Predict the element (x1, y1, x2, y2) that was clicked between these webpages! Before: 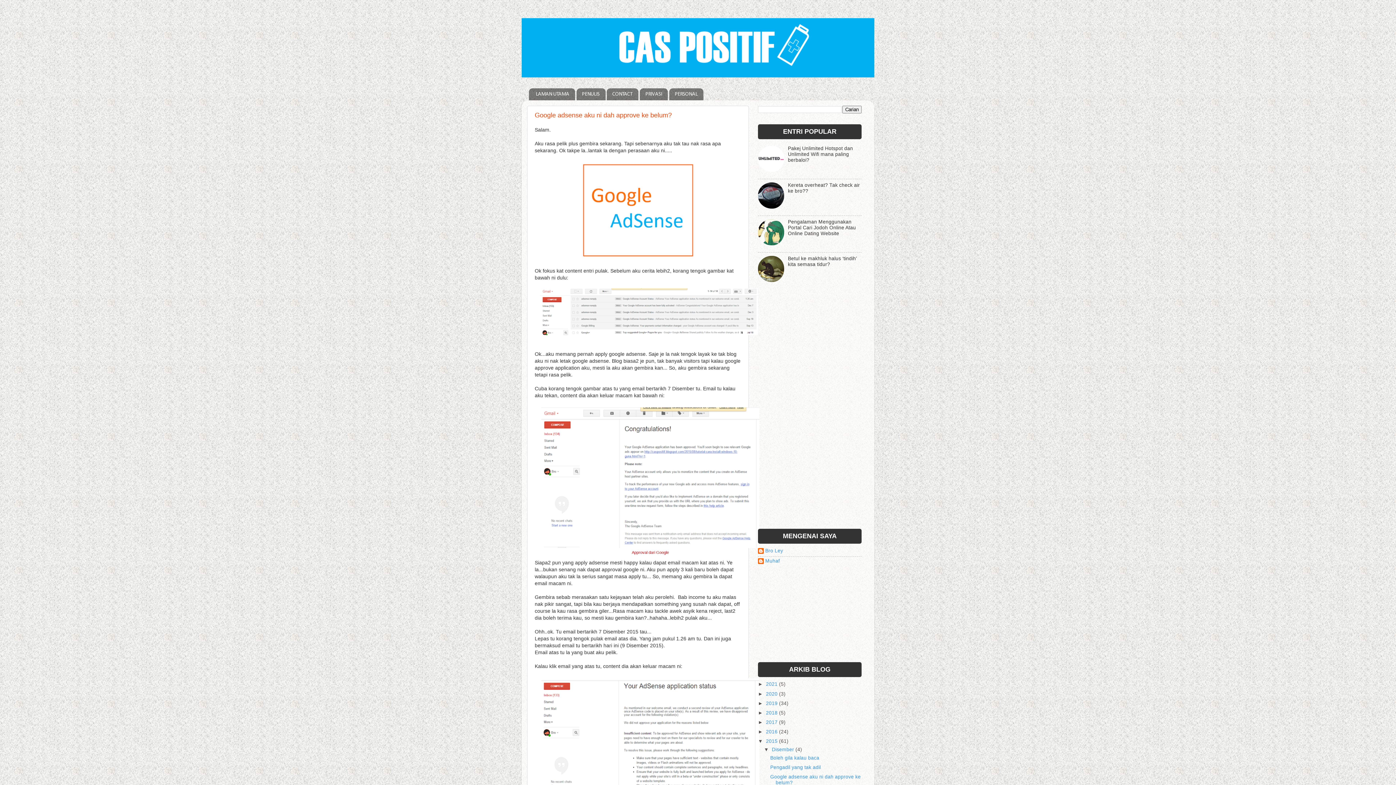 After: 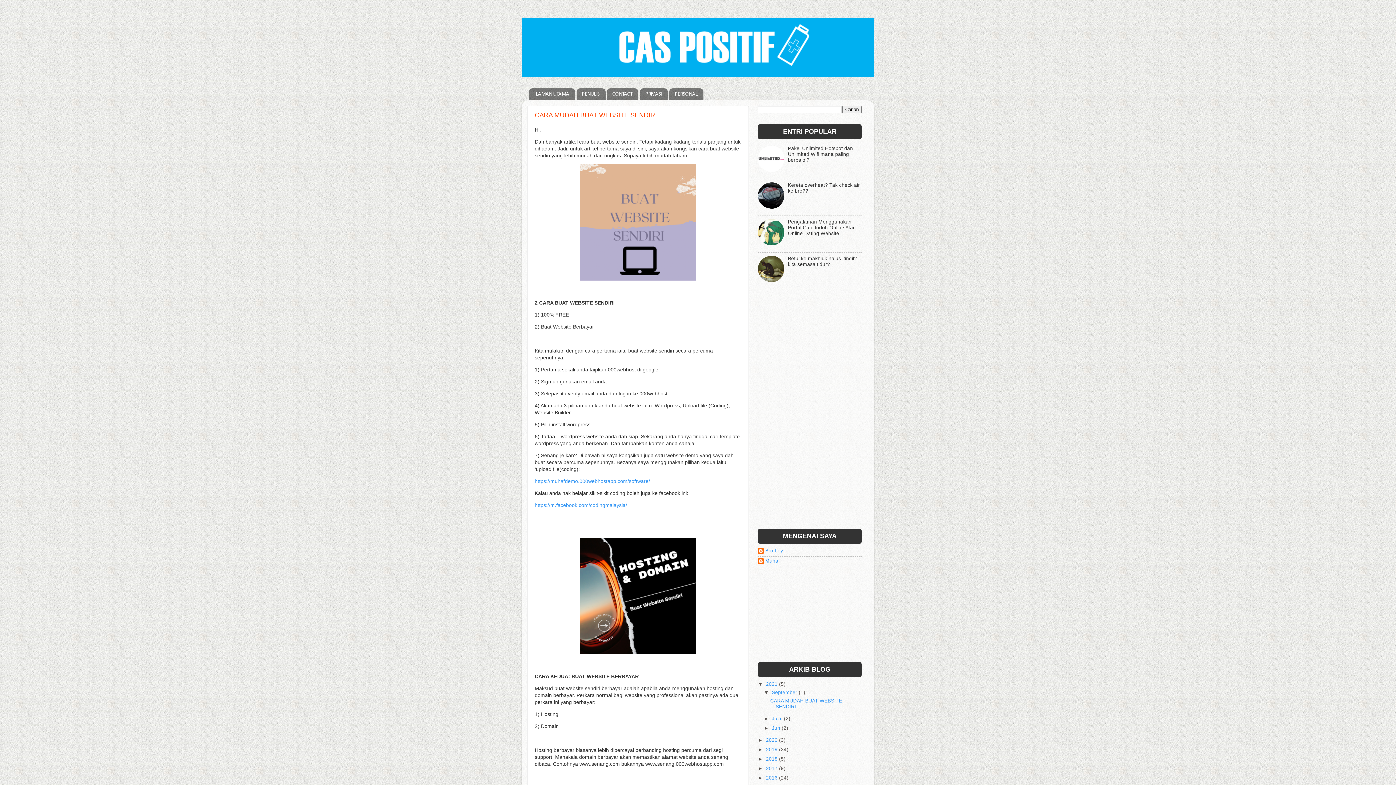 Action: label: 2021  bbox: (766, 681, 779, 687)